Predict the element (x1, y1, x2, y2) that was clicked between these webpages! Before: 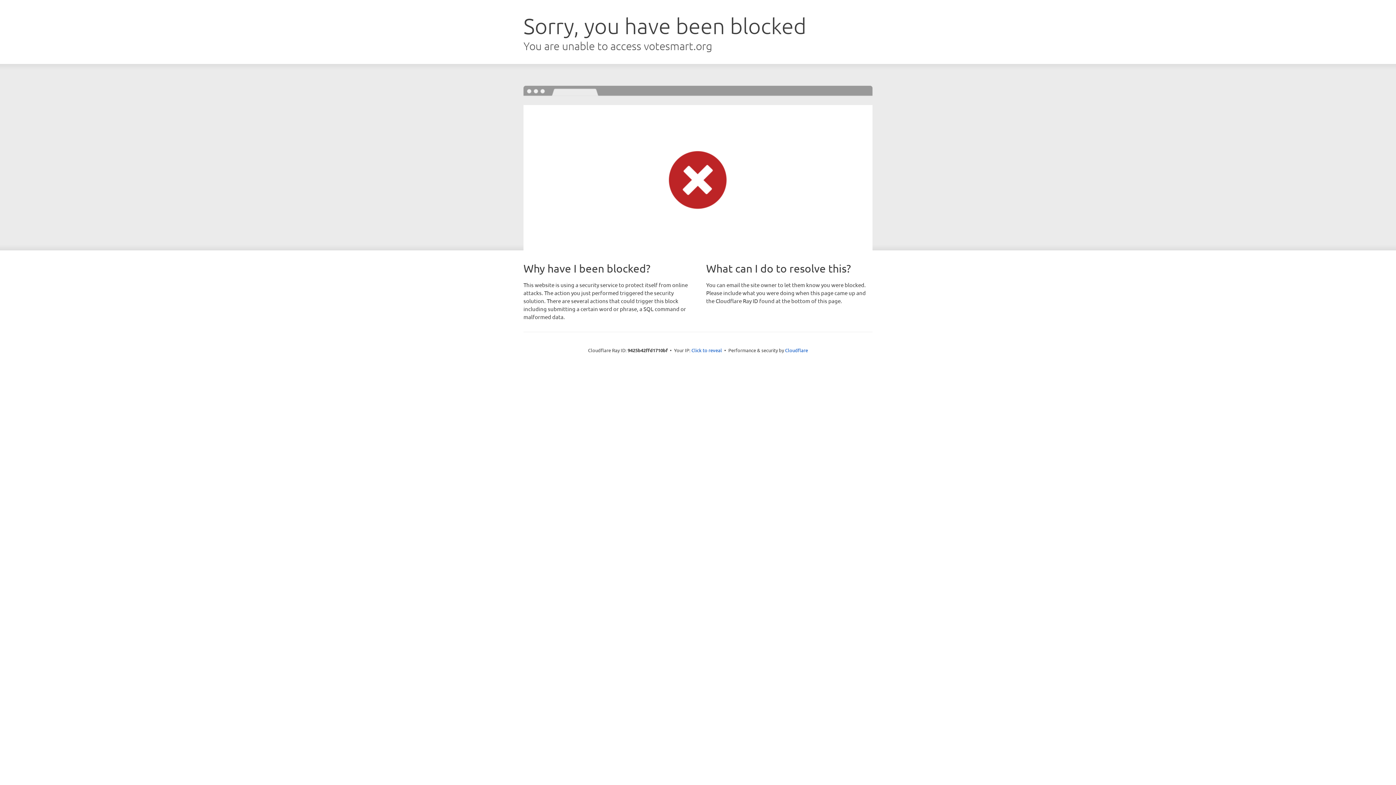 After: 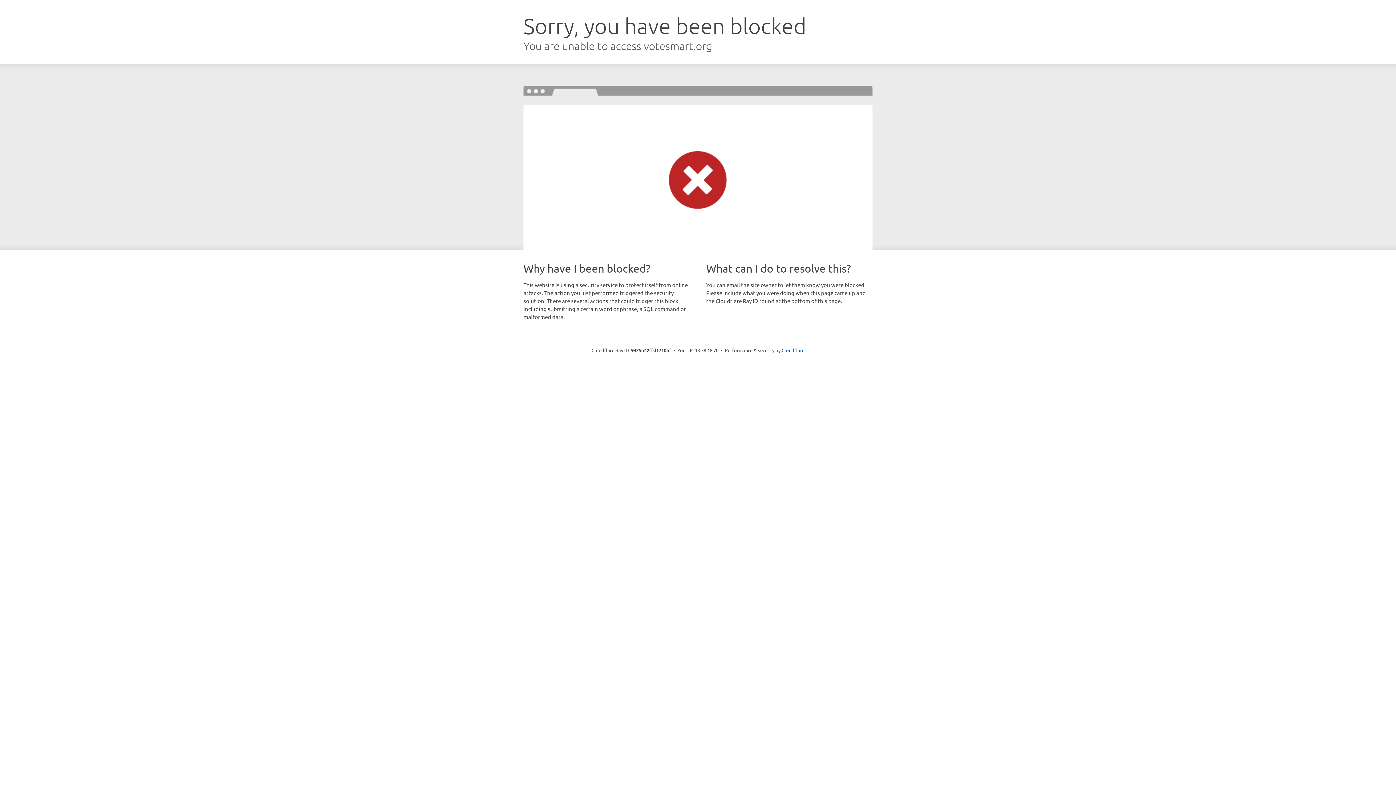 Action: bbox: (691, 346, 722, 353) label: Click to reveal